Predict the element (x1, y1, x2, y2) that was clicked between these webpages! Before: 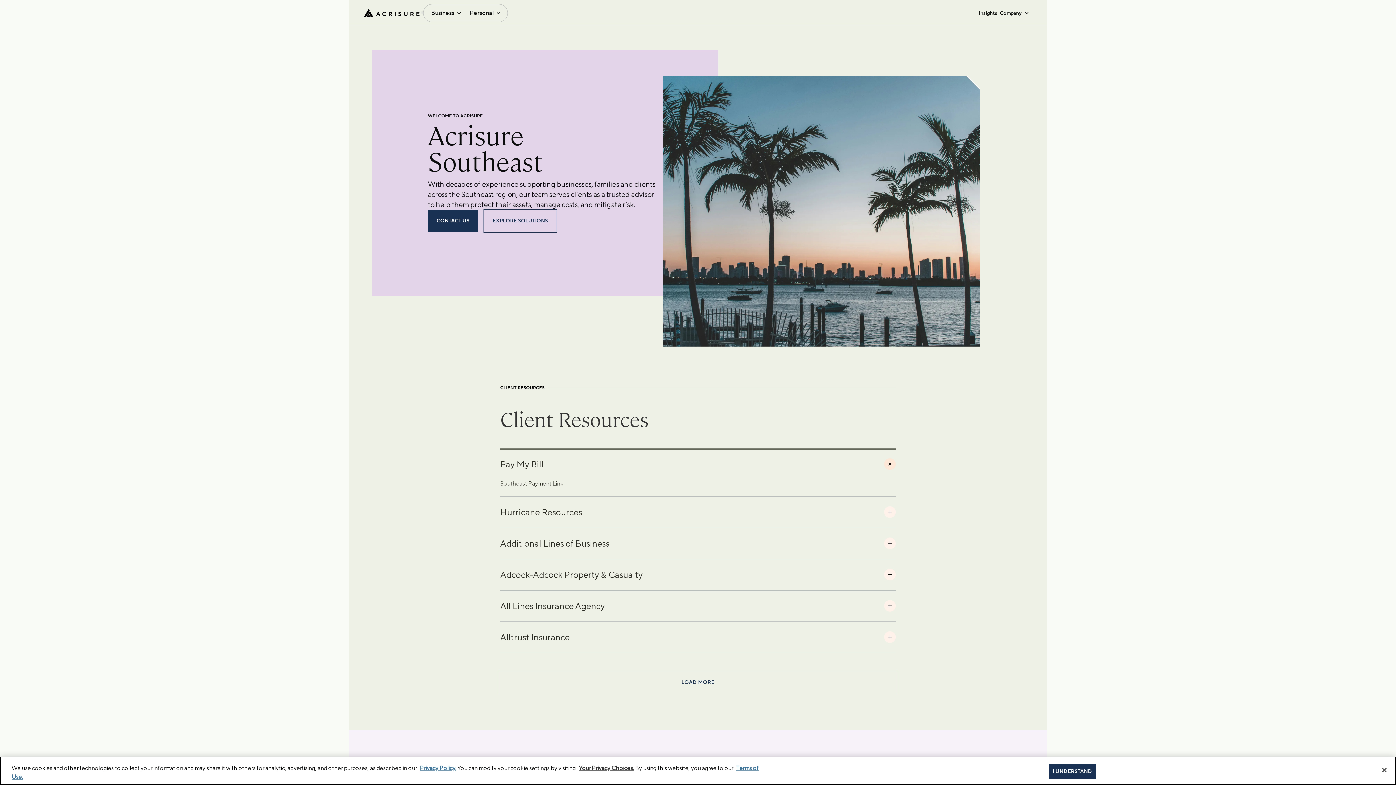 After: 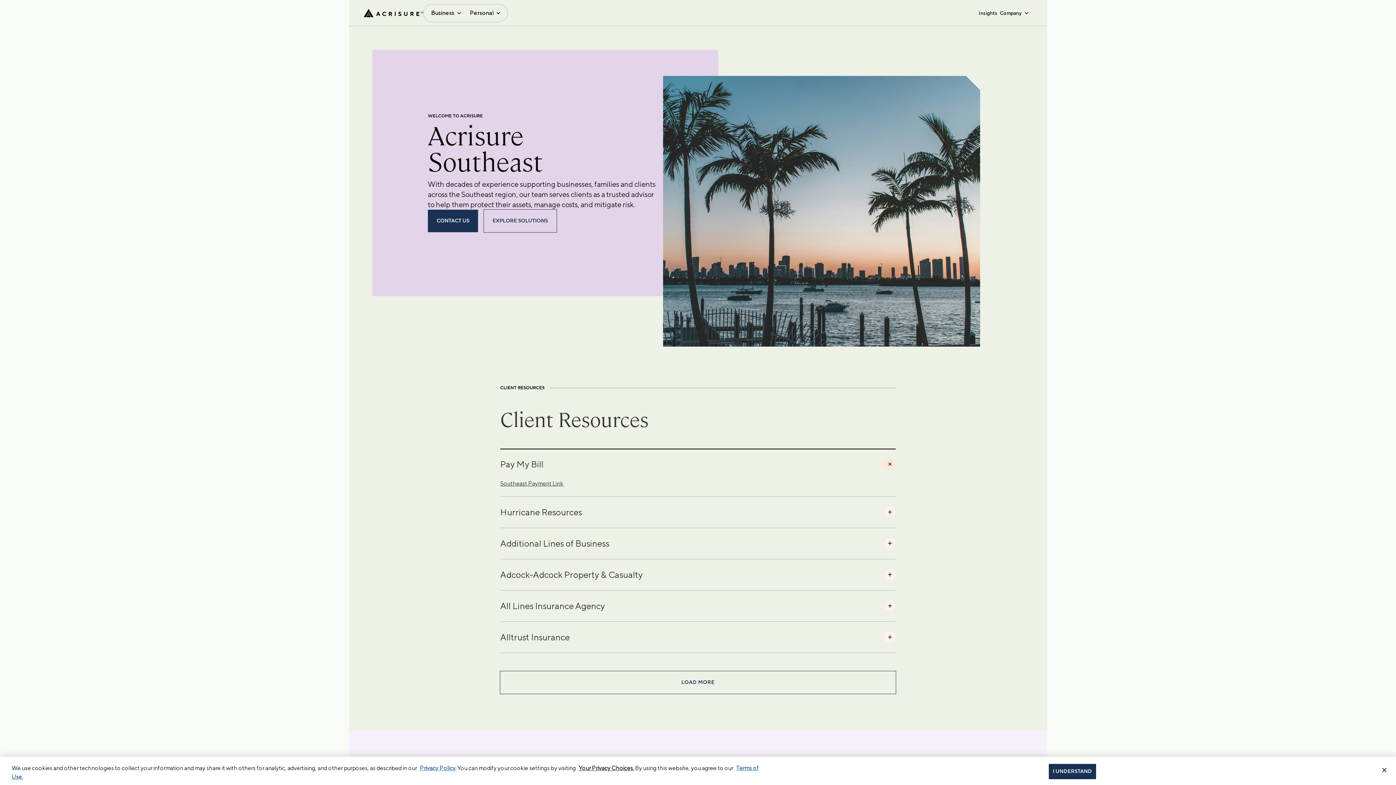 Action: bbox: (500, 480, 563, 487) label: Southeast Payment Link